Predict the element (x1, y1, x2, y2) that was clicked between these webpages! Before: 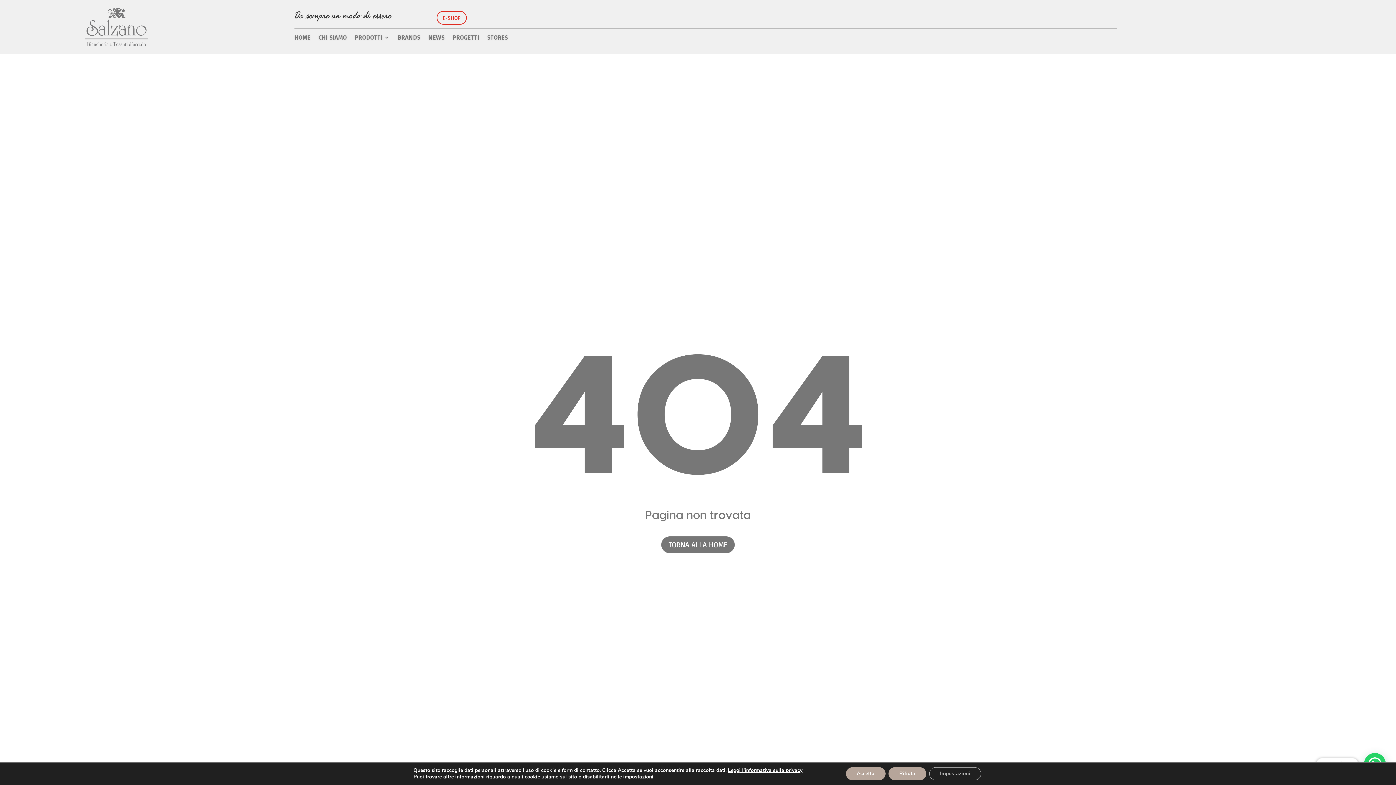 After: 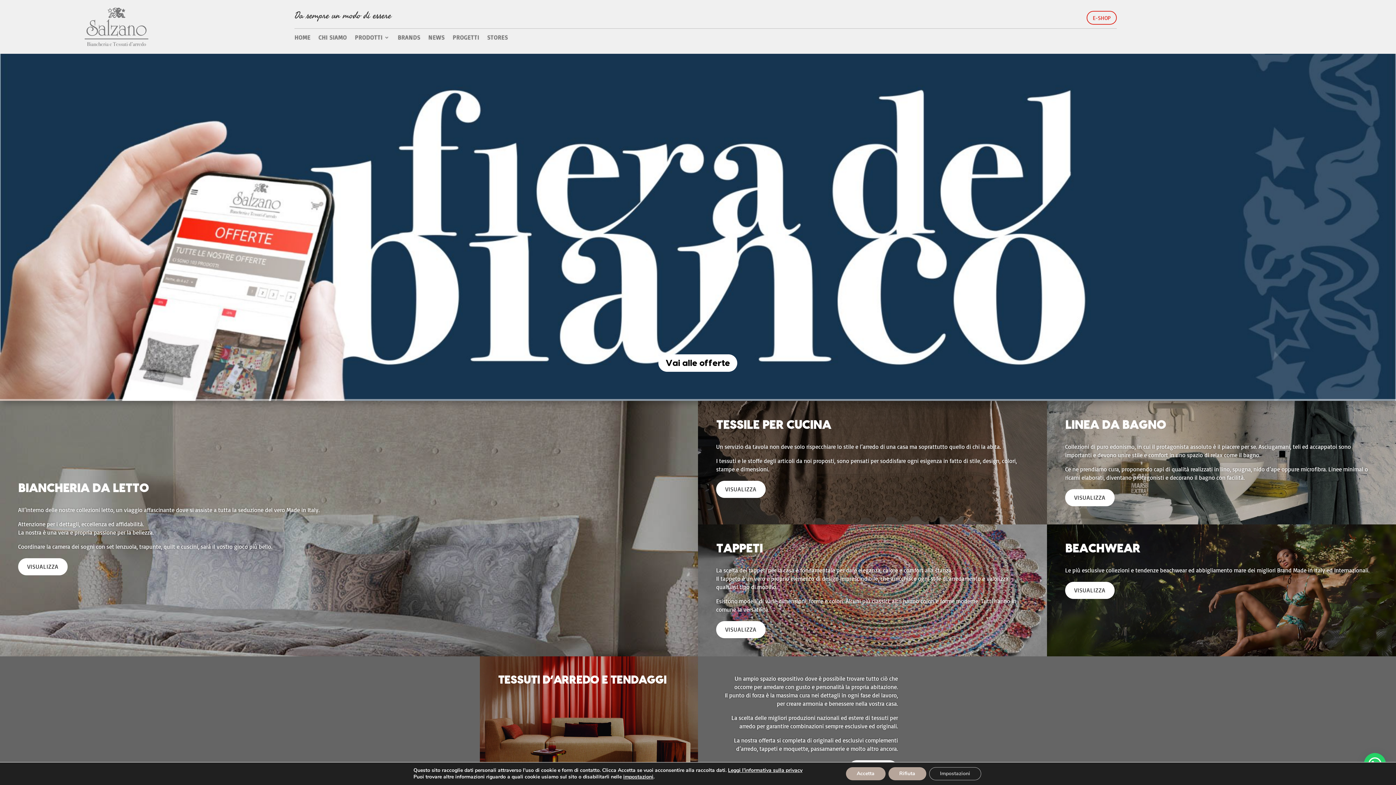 Action: bbox: (84, 7, 148, 46)